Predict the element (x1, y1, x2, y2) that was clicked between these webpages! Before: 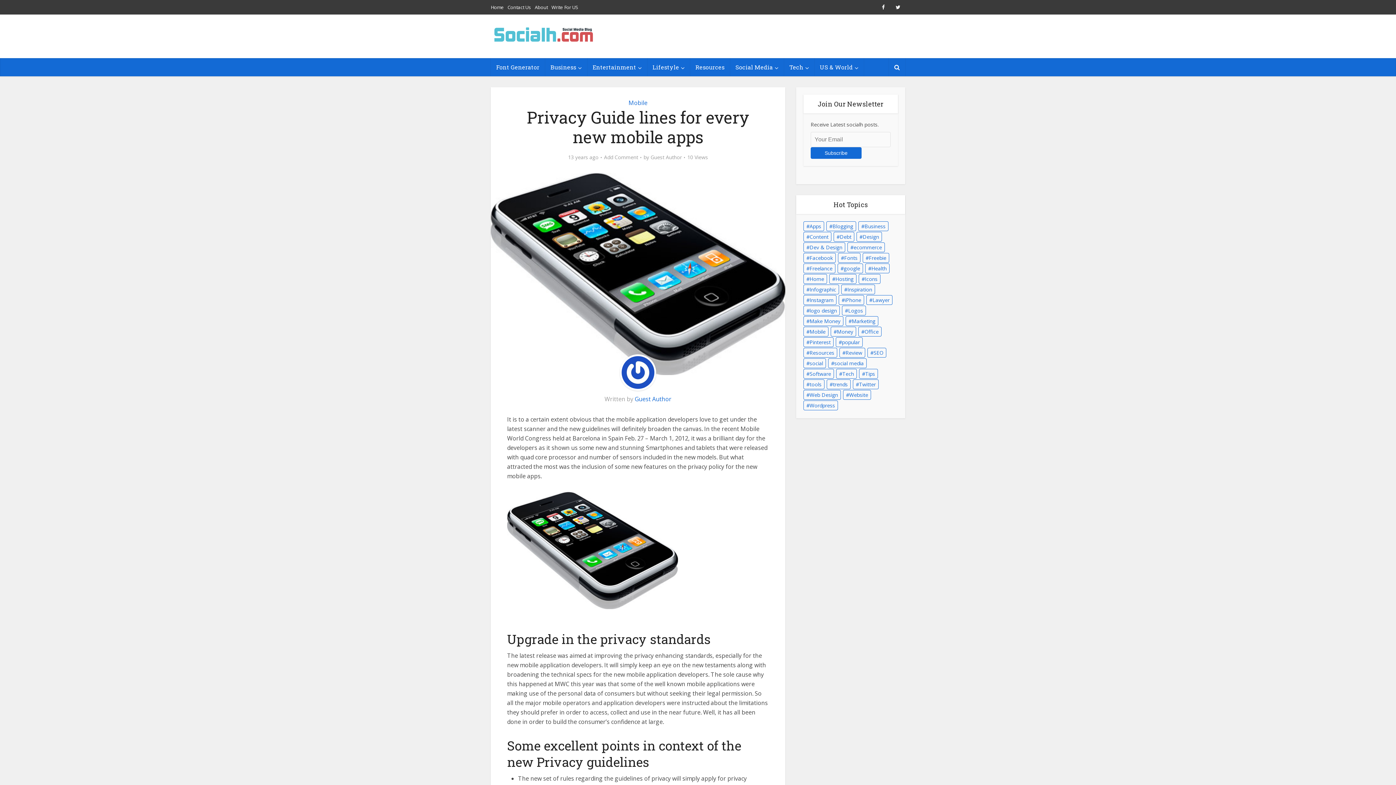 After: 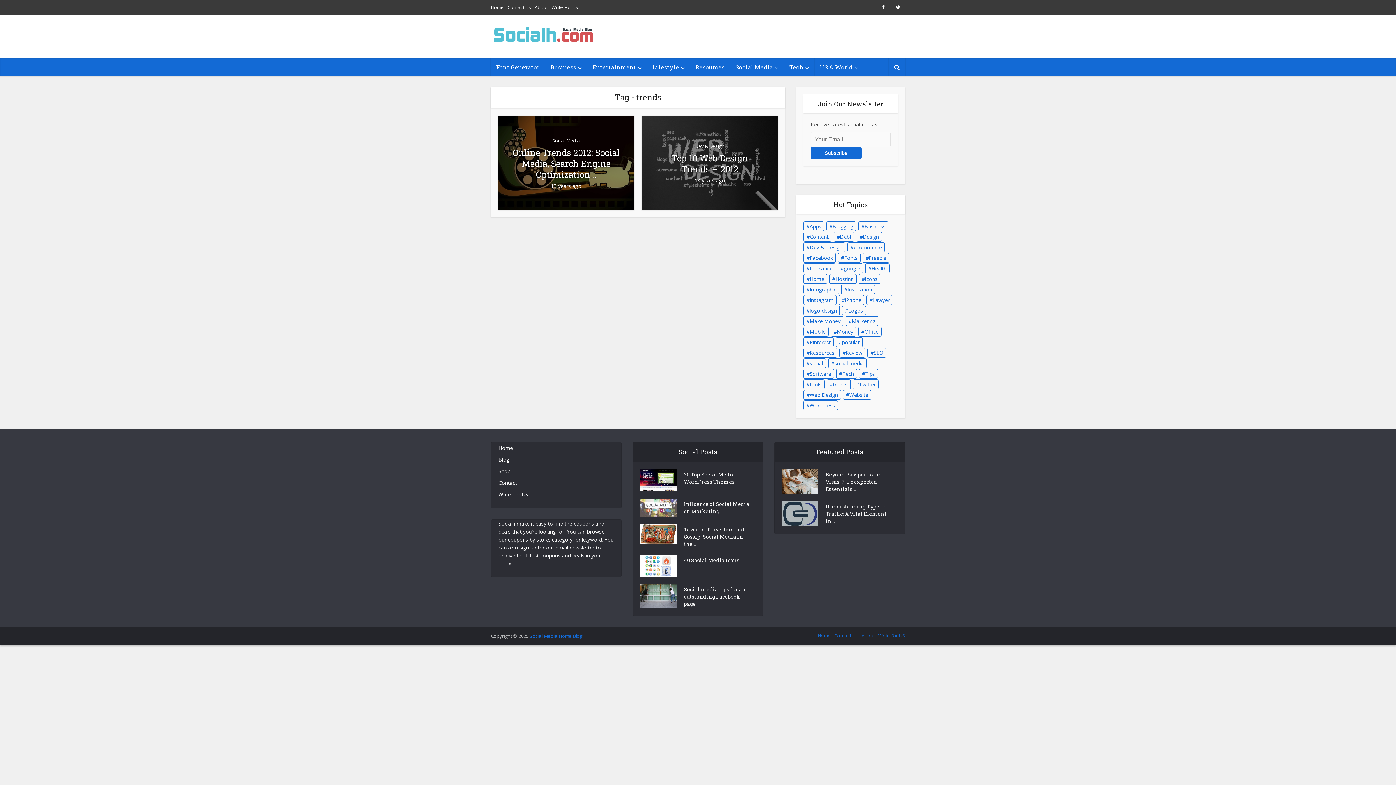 Action: label: trends (2 items) bbox: (826, 379, 850, 389)